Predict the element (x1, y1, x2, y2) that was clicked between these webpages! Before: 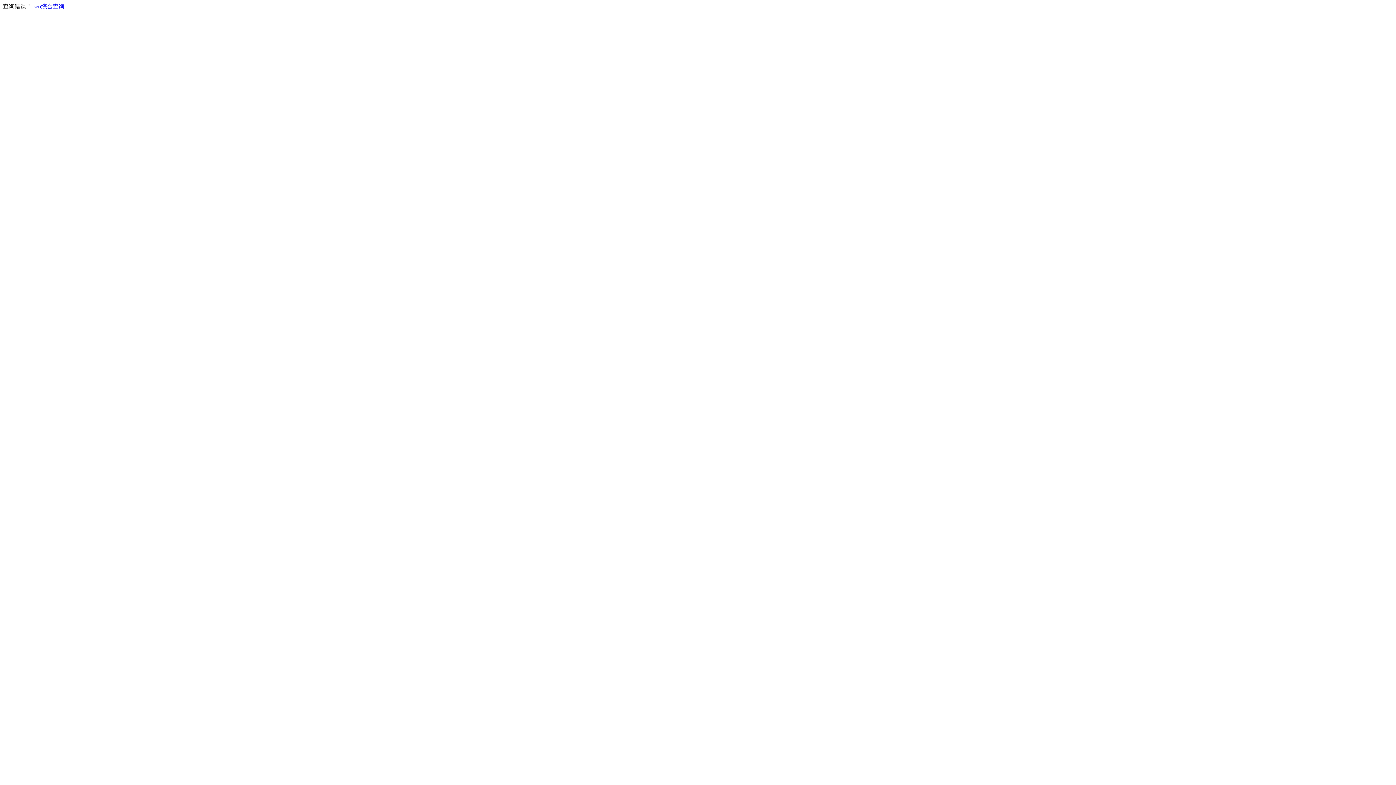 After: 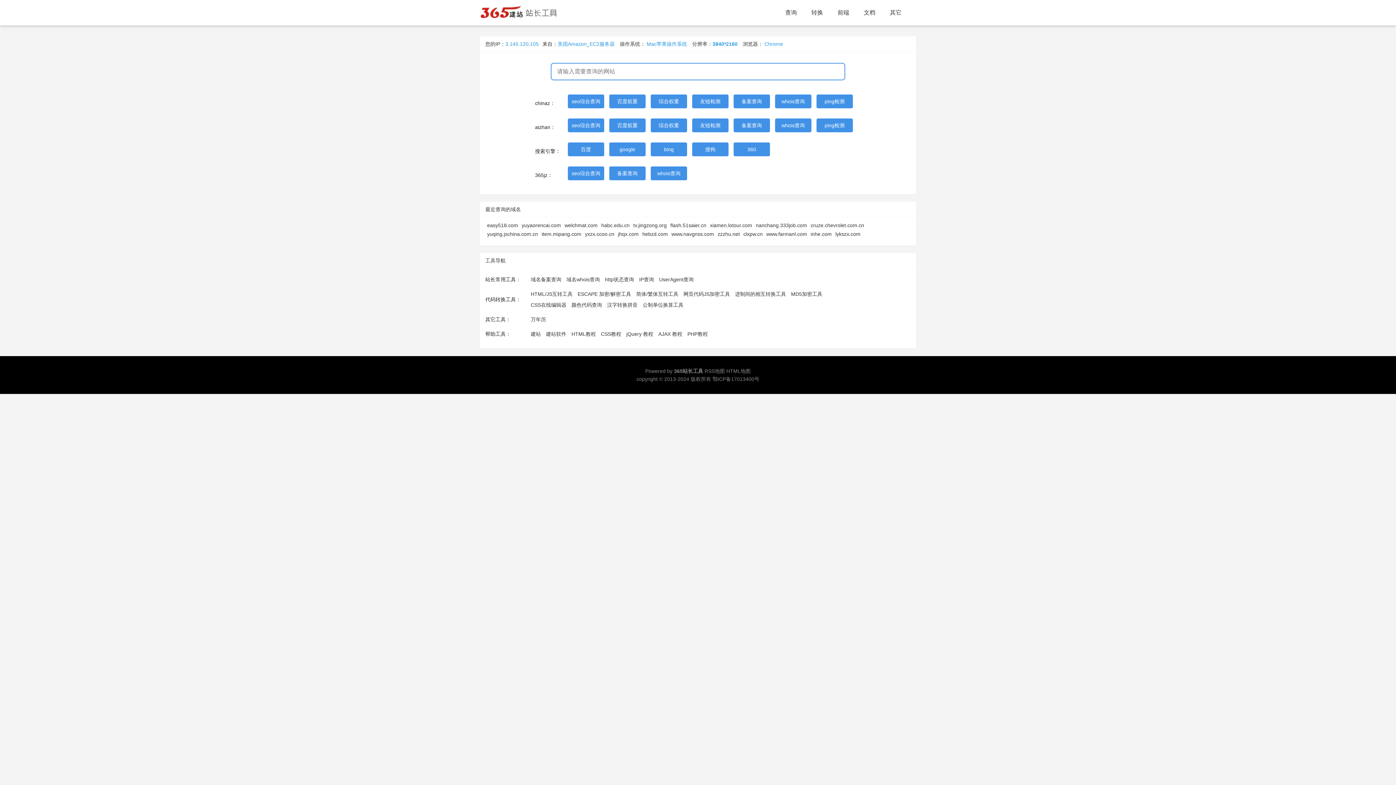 Action: bbox: (33, 3, 64, 9) label: seo综合查询